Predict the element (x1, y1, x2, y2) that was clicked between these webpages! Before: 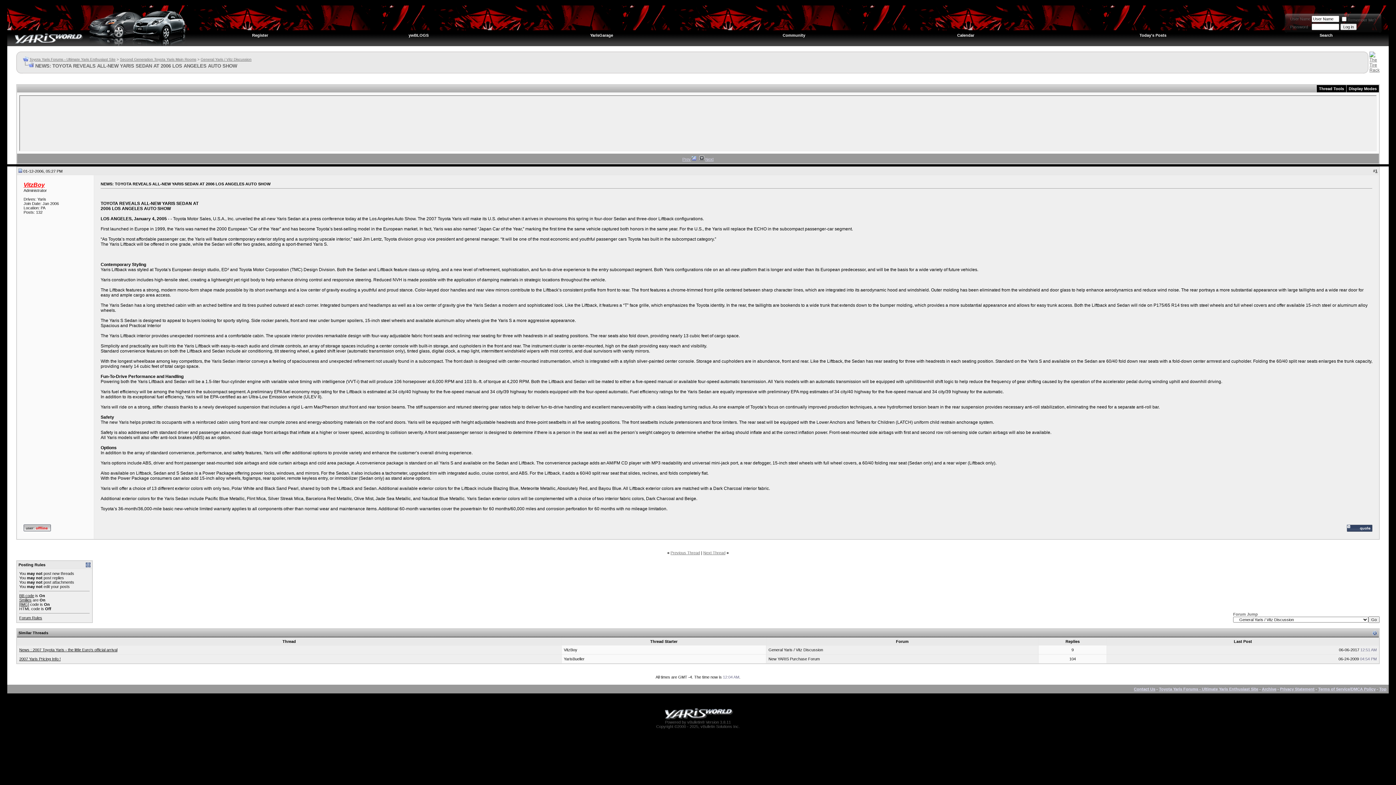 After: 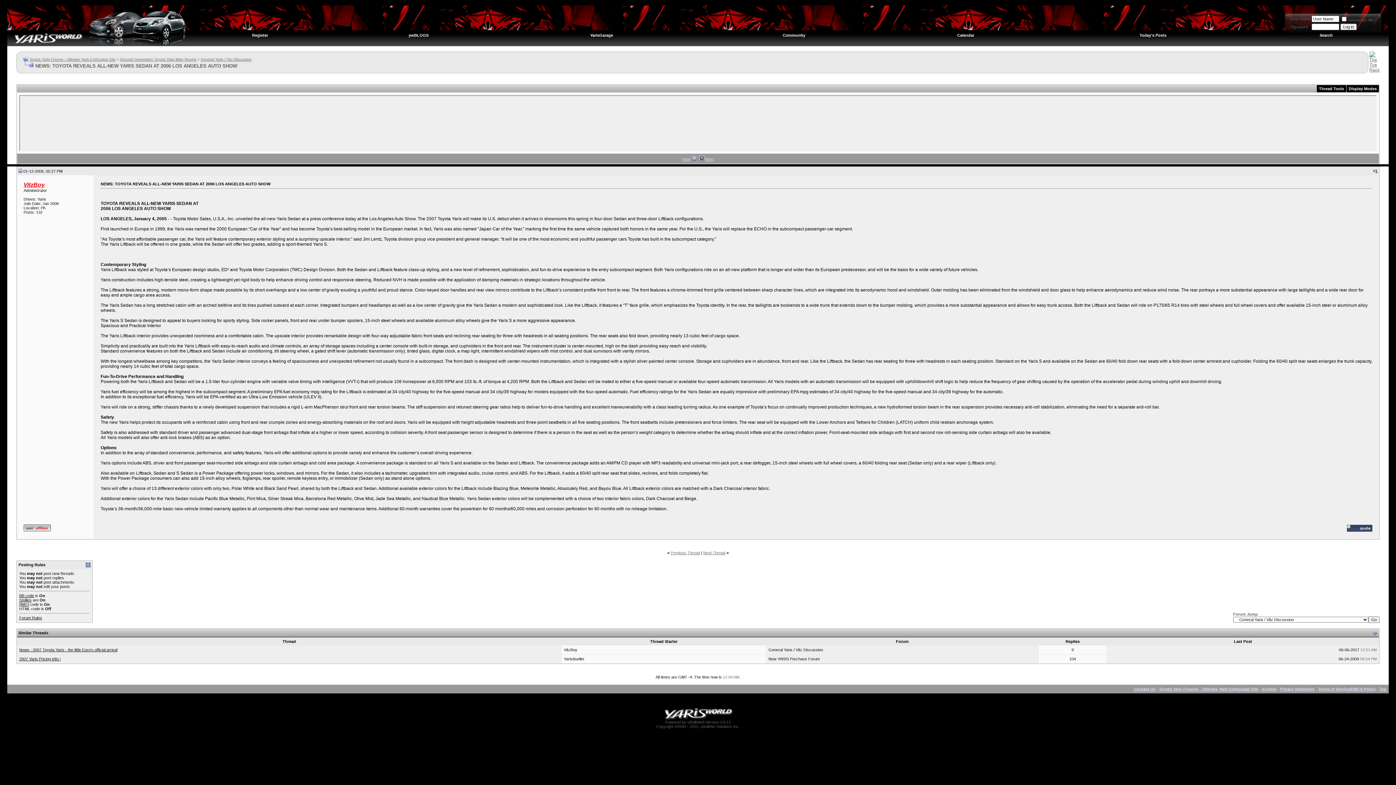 Action: bbox: (19, 598, 31, 602) label: Smilies